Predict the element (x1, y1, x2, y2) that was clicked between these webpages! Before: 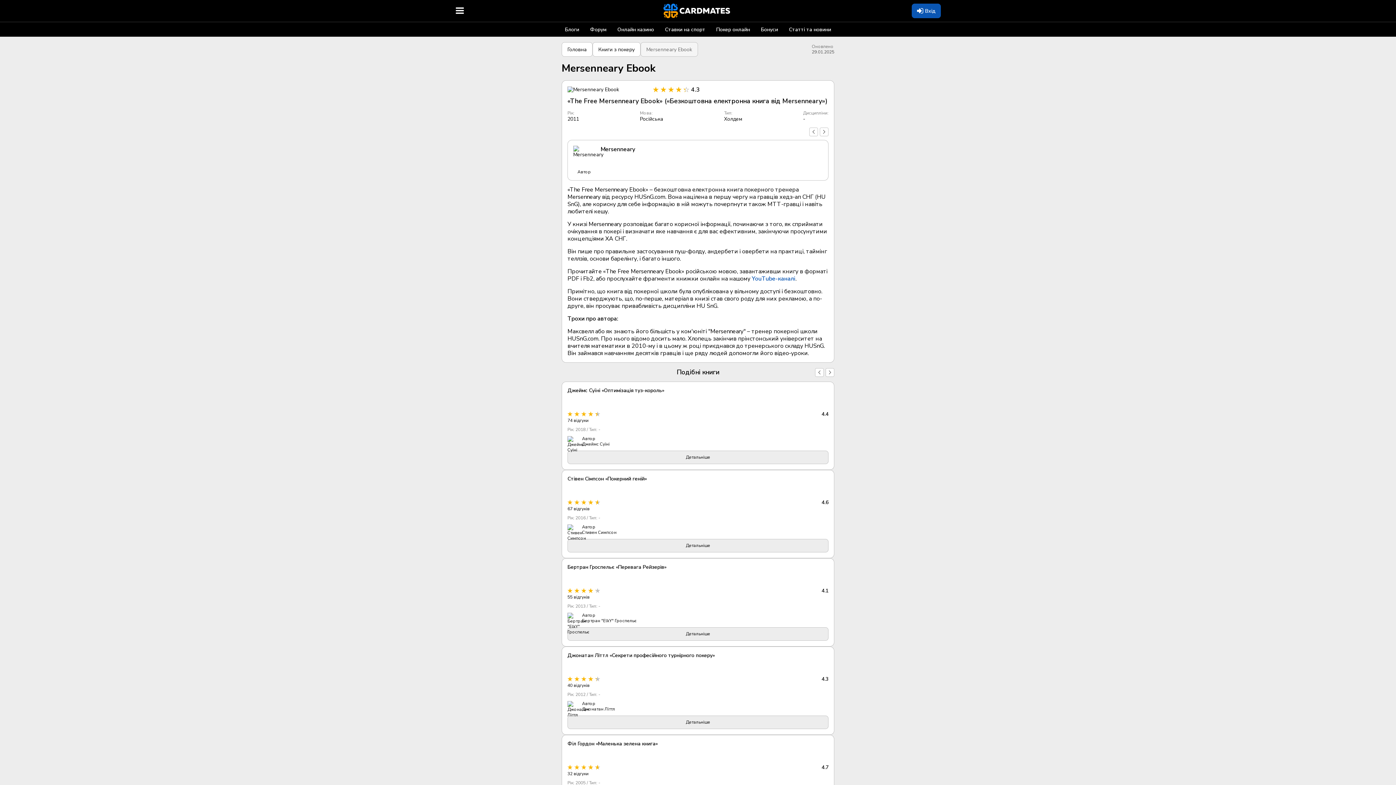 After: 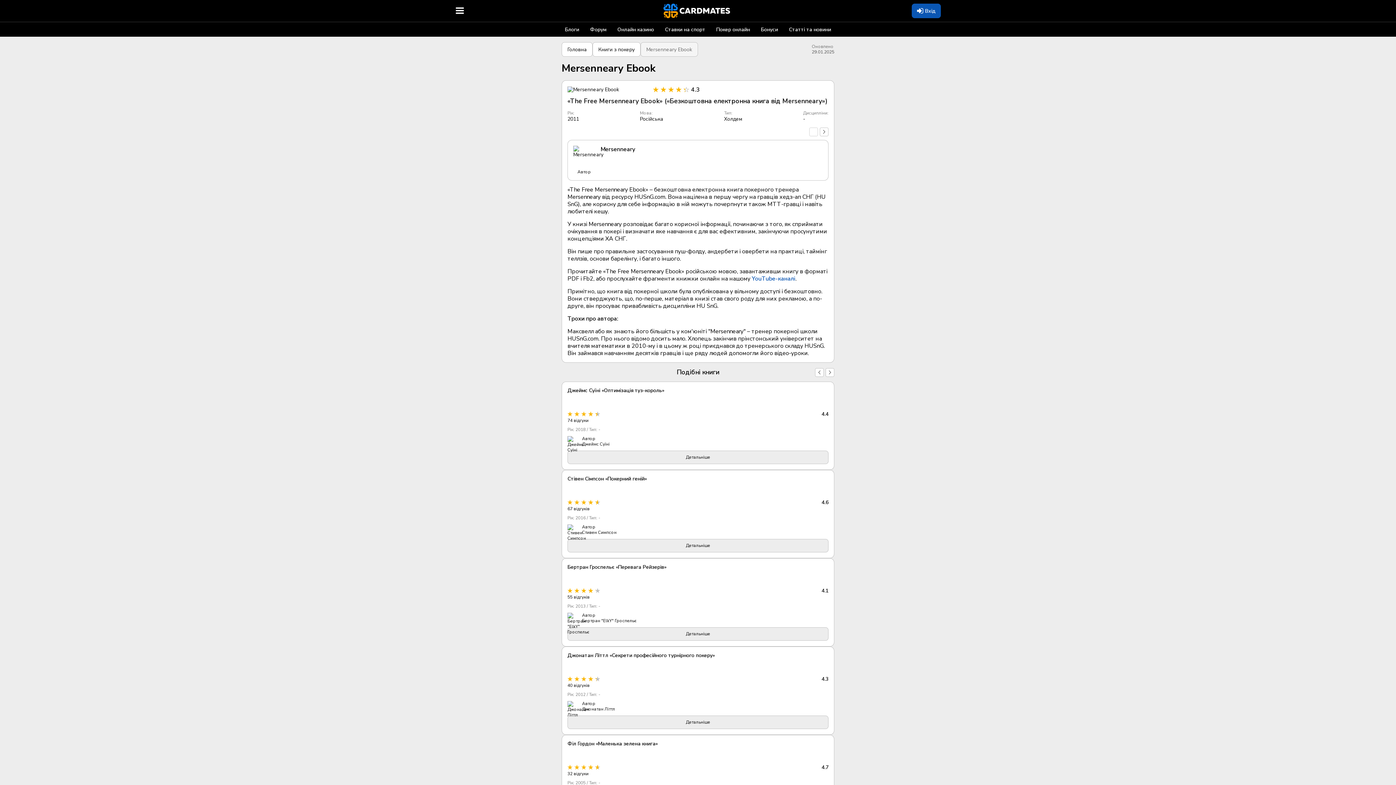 Action: bbox: (809, 127, 818, 136)